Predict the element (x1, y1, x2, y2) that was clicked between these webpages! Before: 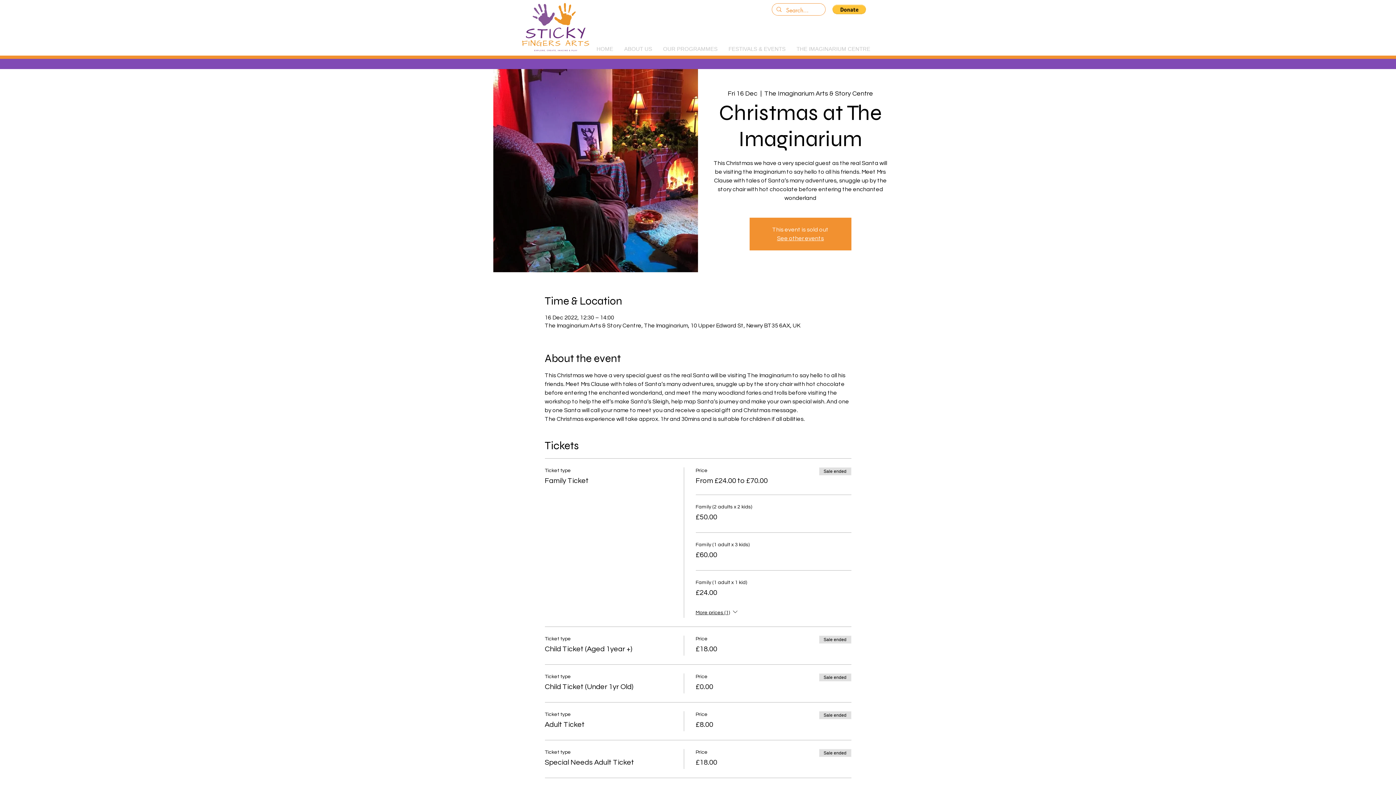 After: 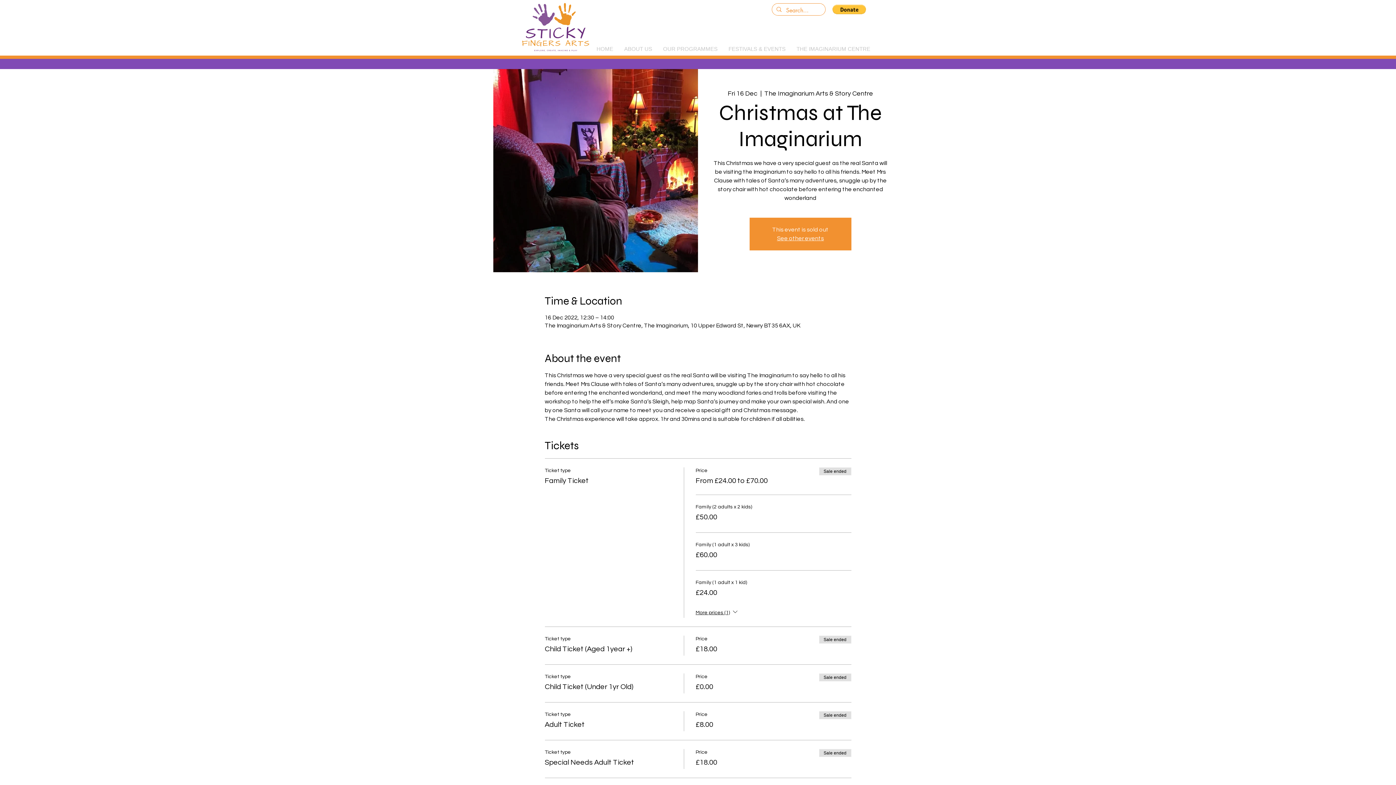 Action: label: FESTIVALS & EVENTS bbox: (723, 37, 791, 61)